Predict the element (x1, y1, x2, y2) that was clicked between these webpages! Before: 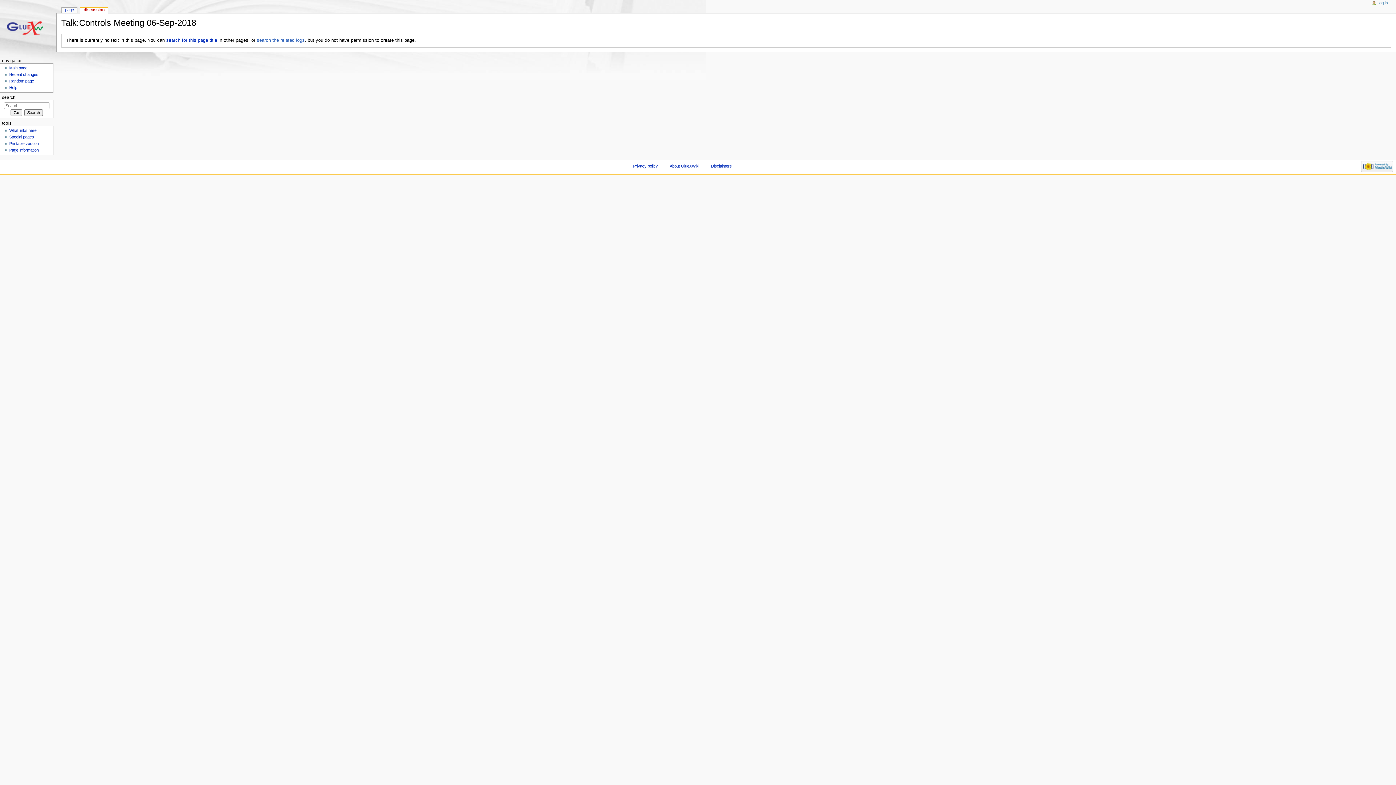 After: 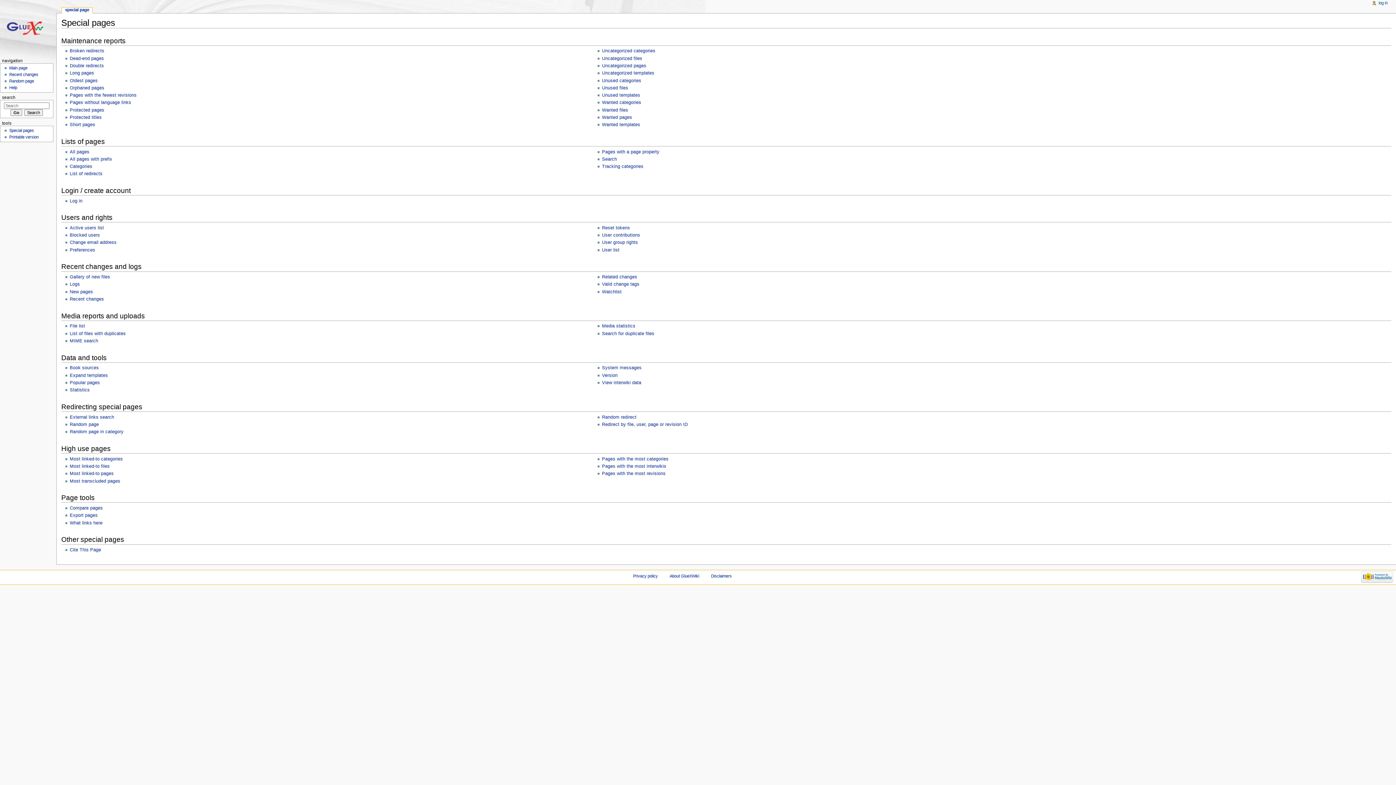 Action: label: Special pages bbox: (9, 134, 33, 139)